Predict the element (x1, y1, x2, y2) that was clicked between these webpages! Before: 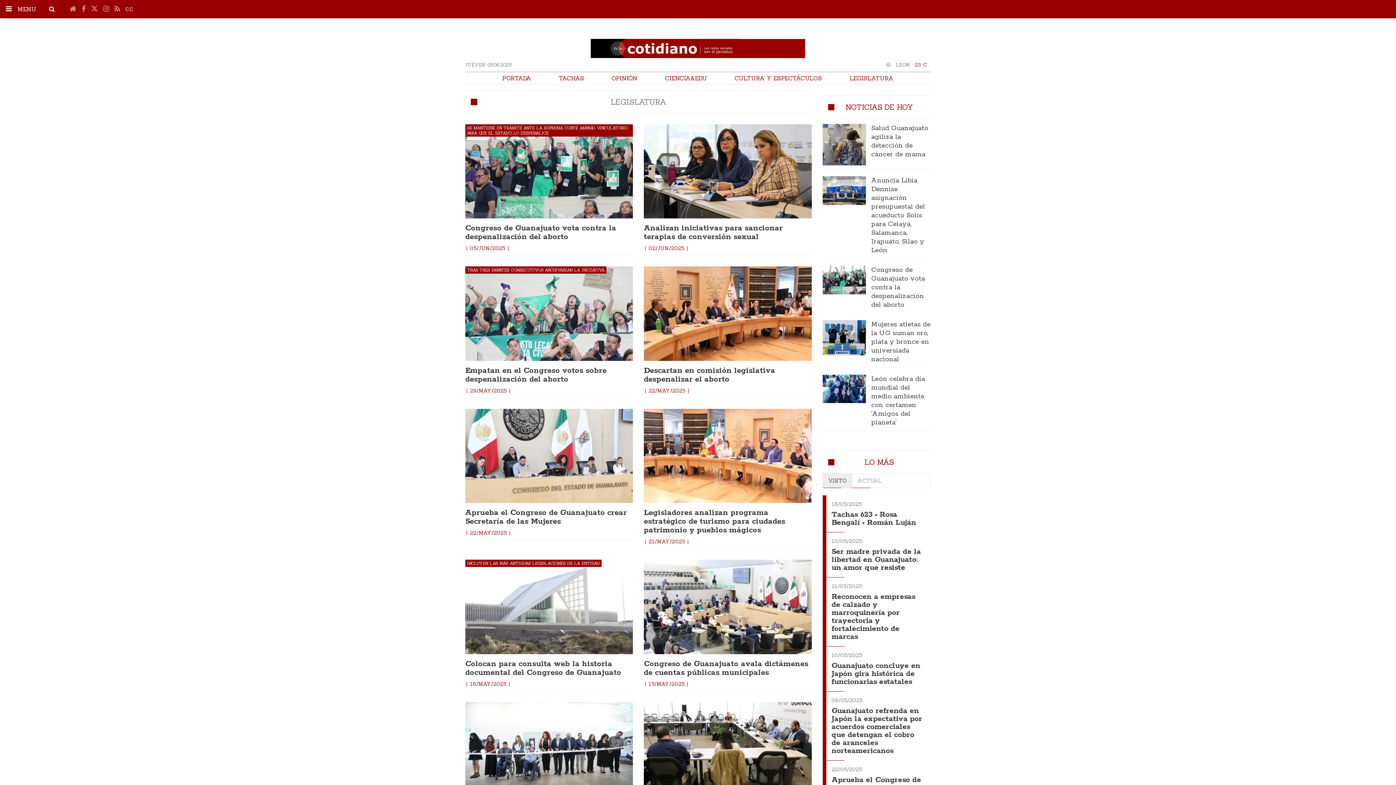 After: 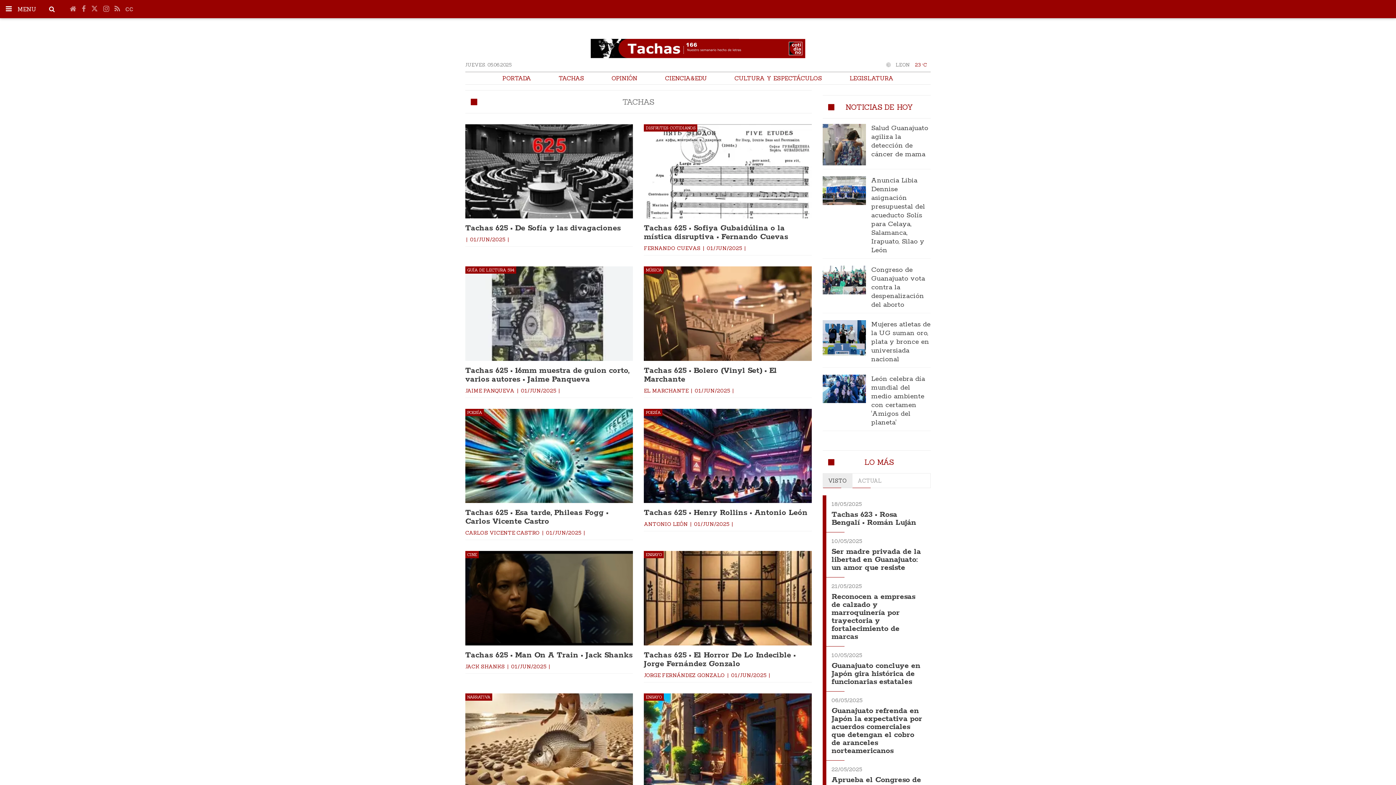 Action: bbox: (545, 72, 597, 84) label: TACHAS